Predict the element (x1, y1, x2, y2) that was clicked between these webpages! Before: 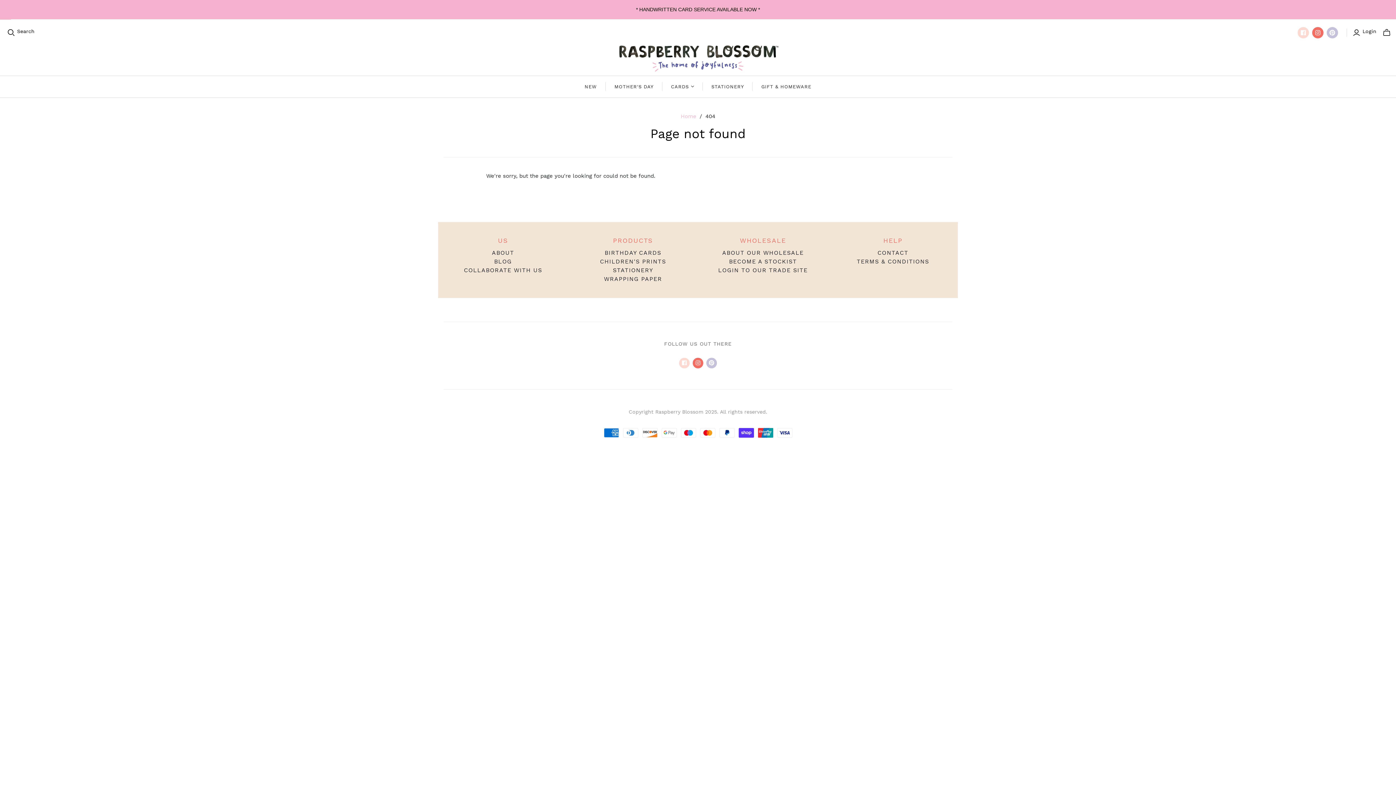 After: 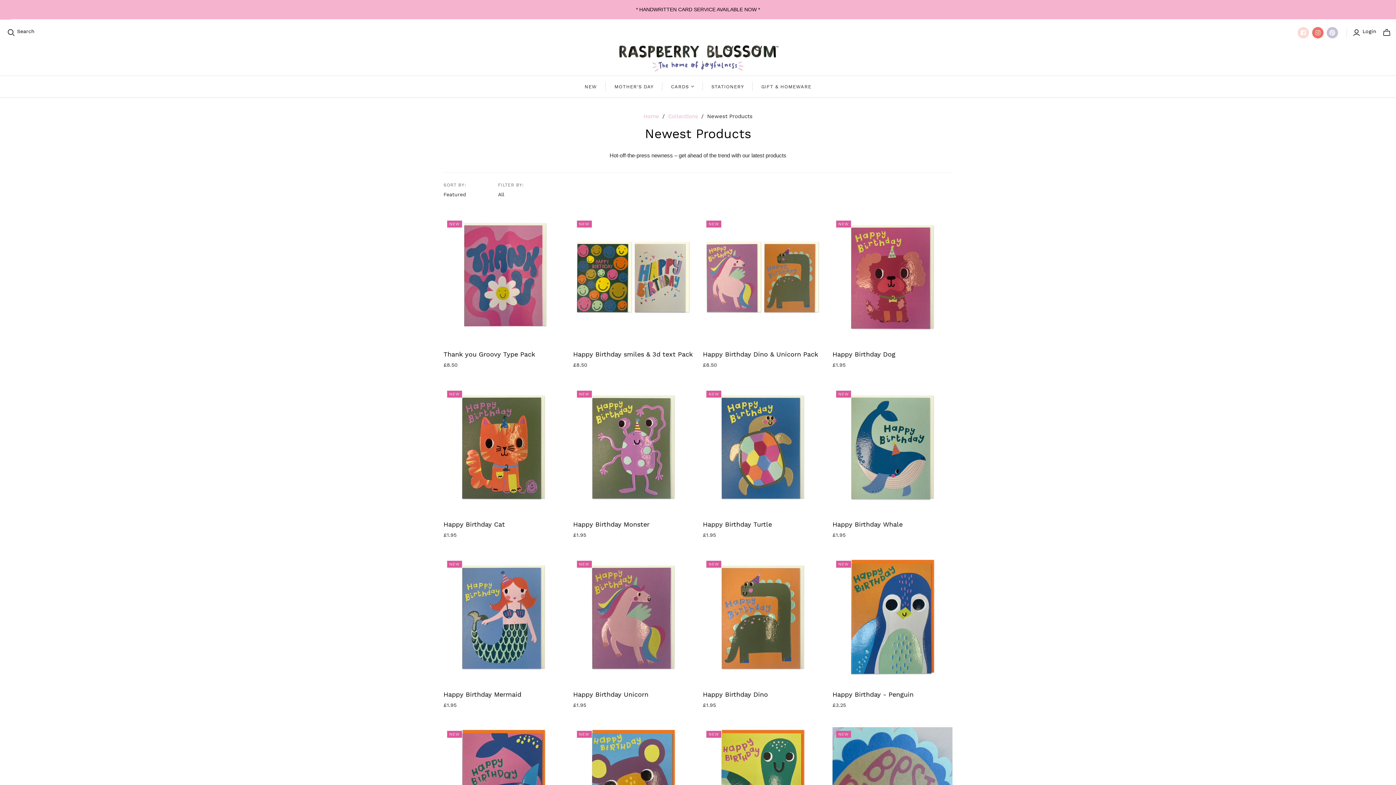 Action: label: NEW bbox: (576, 75, 605, 97)